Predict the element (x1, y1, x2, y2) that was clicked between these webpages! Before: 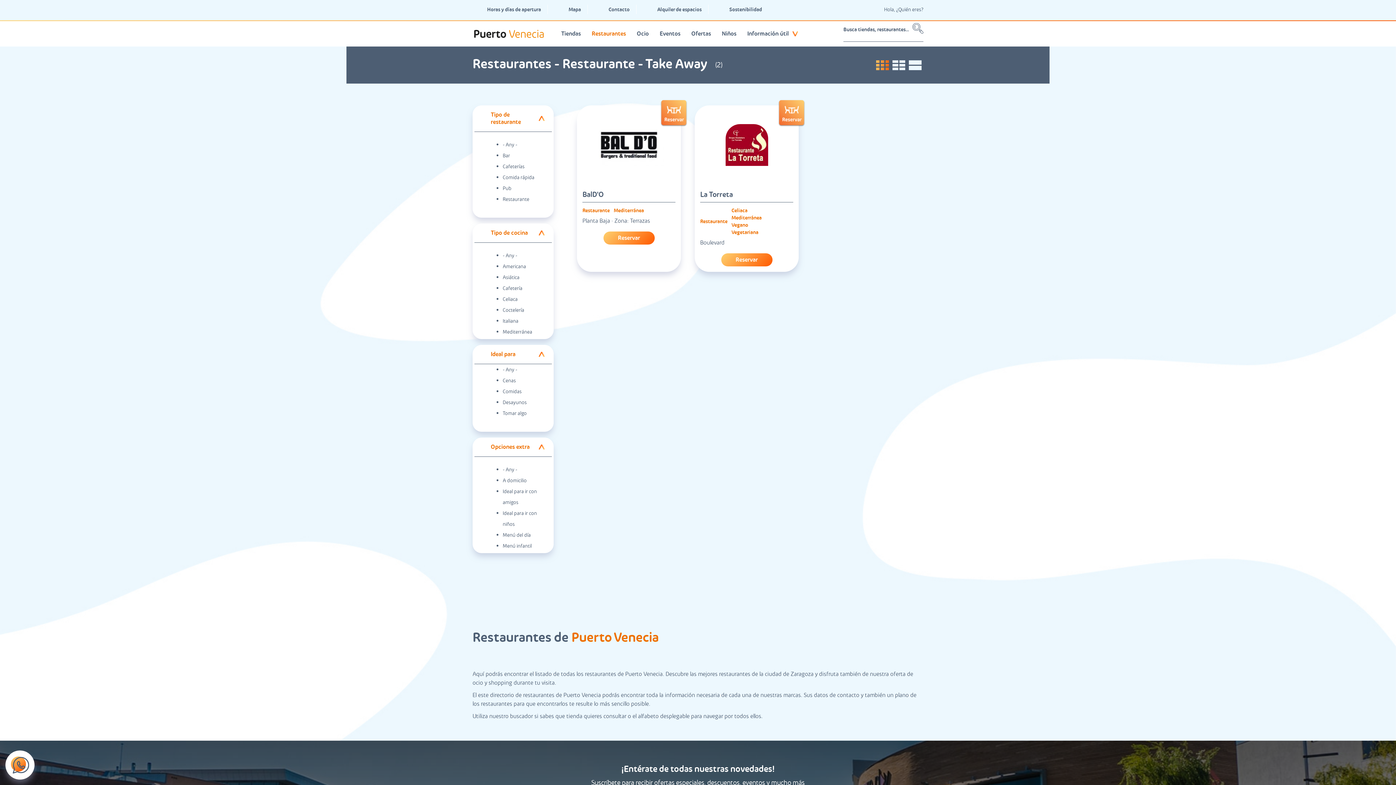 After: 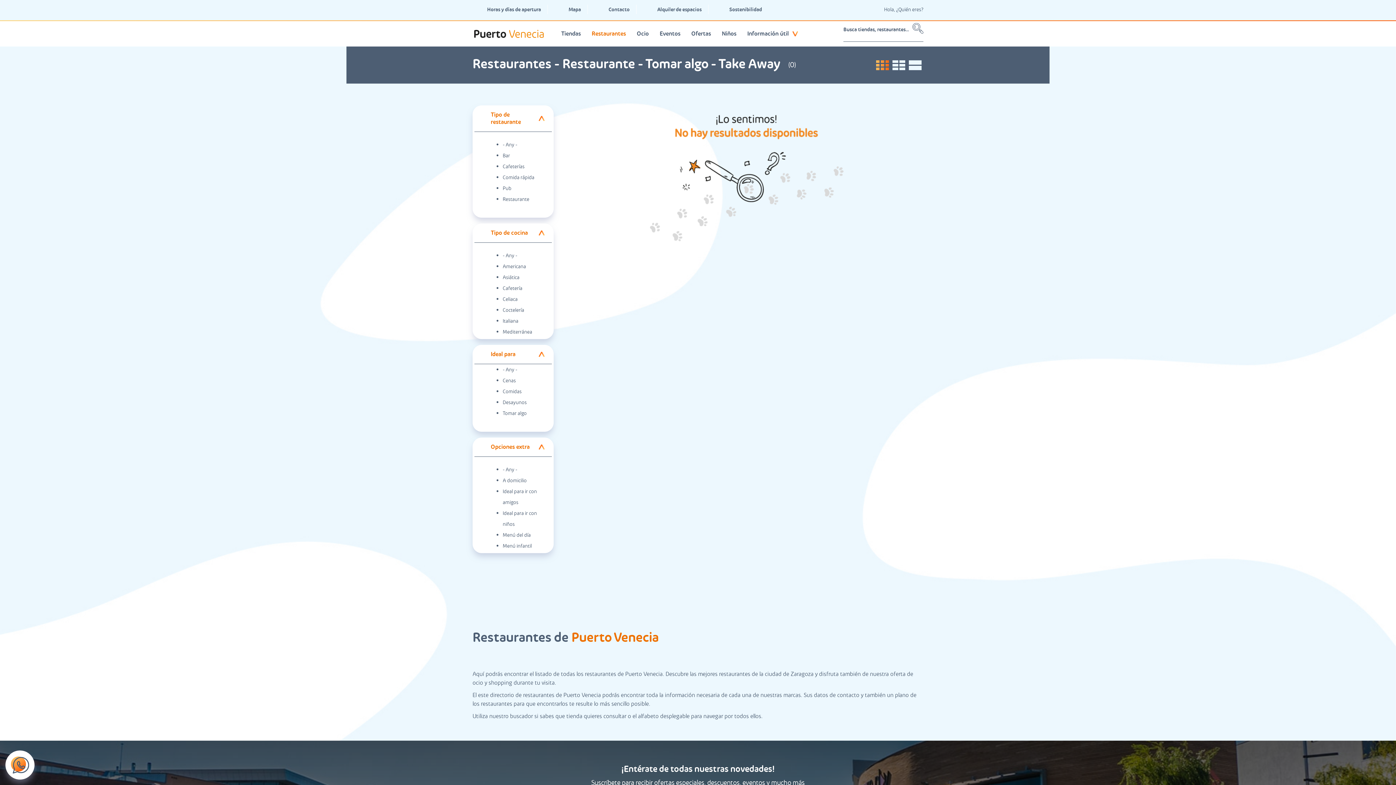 Action: label: Tomar algo bbox: (502, 410, 526, 416)